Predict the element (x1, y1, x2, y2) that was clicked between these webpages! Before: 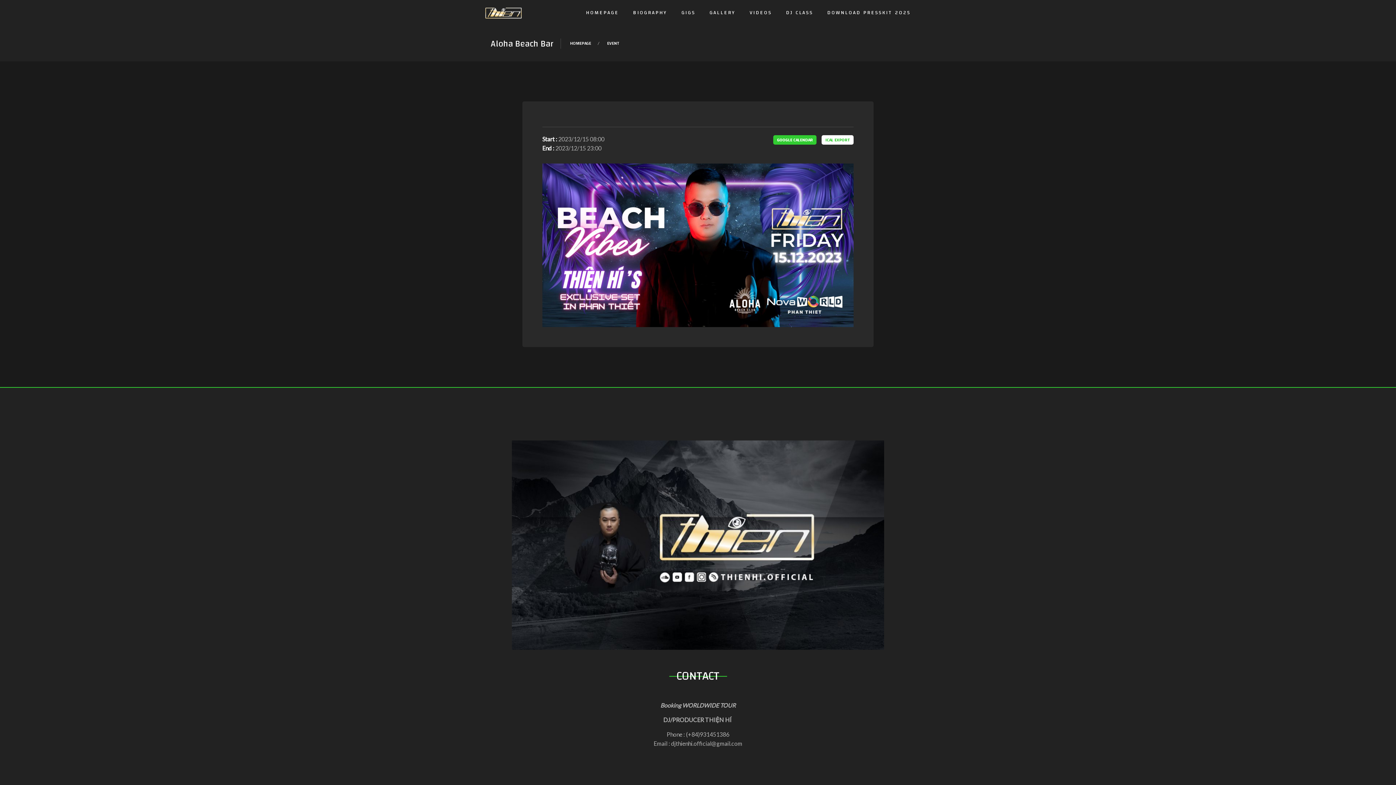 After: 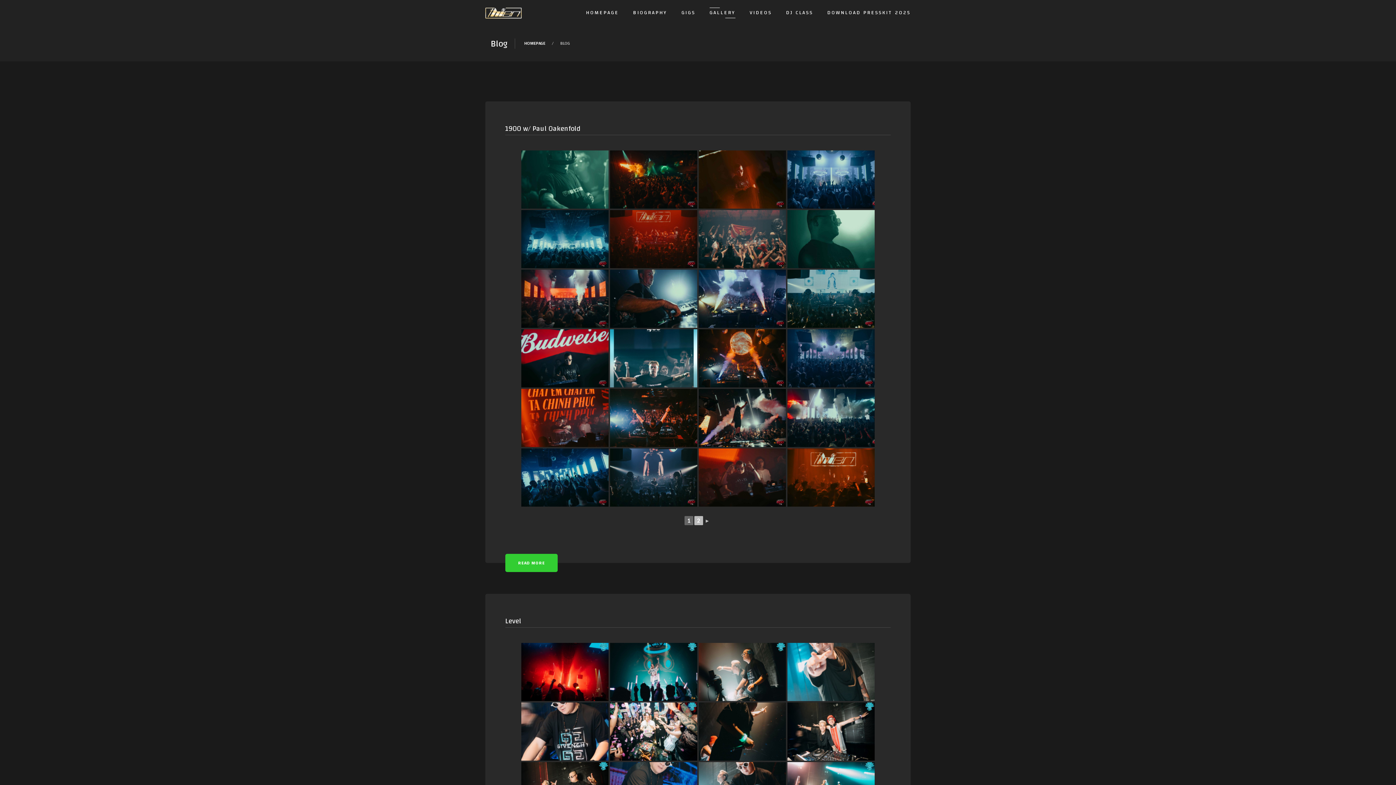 Action: bbox: (709, 0, 735, 25) label: GALLERY